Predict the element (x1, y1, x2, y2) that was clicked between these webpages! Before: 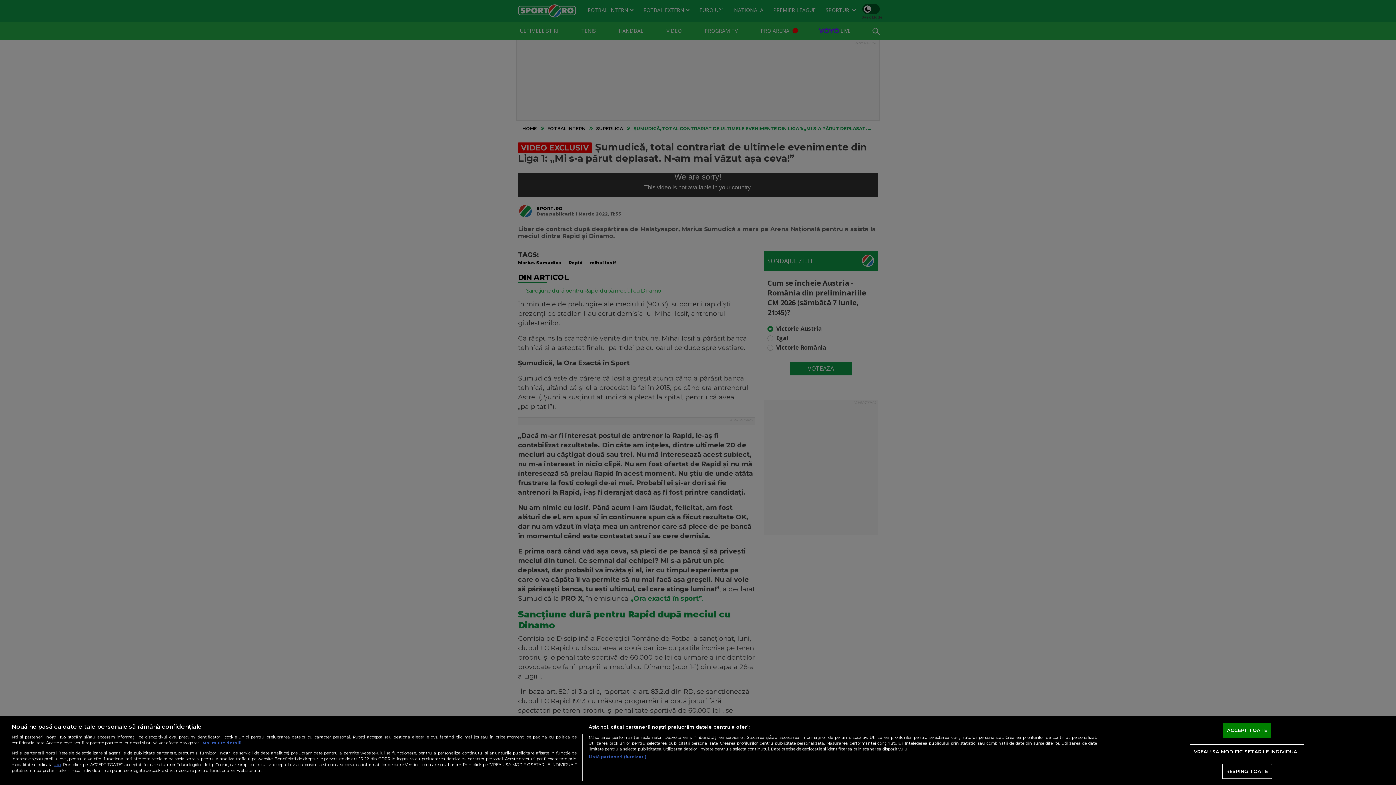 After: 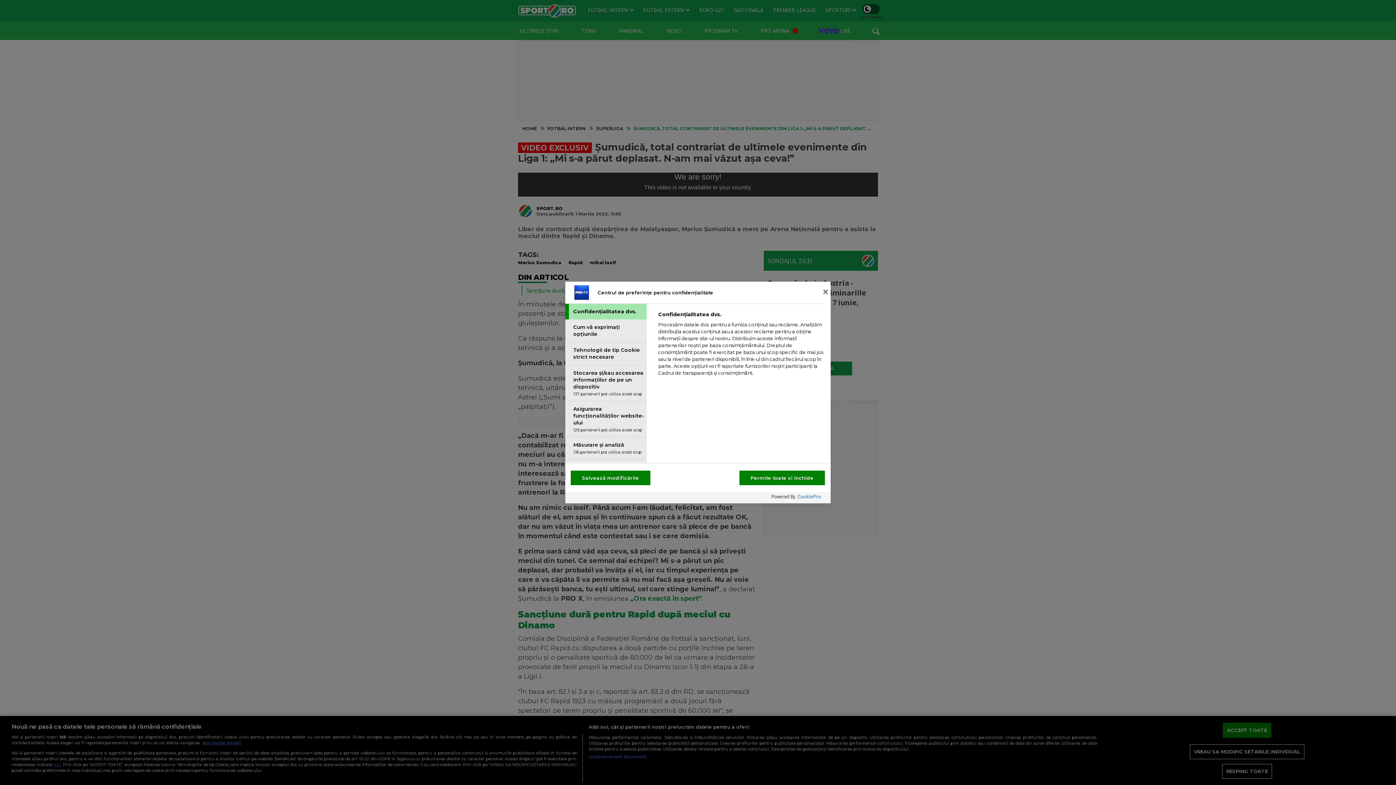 Action: label: VREAU SA MODIFIC SETARILE INDIVIDUAL bbox: (1190, 744, 1304, 759)